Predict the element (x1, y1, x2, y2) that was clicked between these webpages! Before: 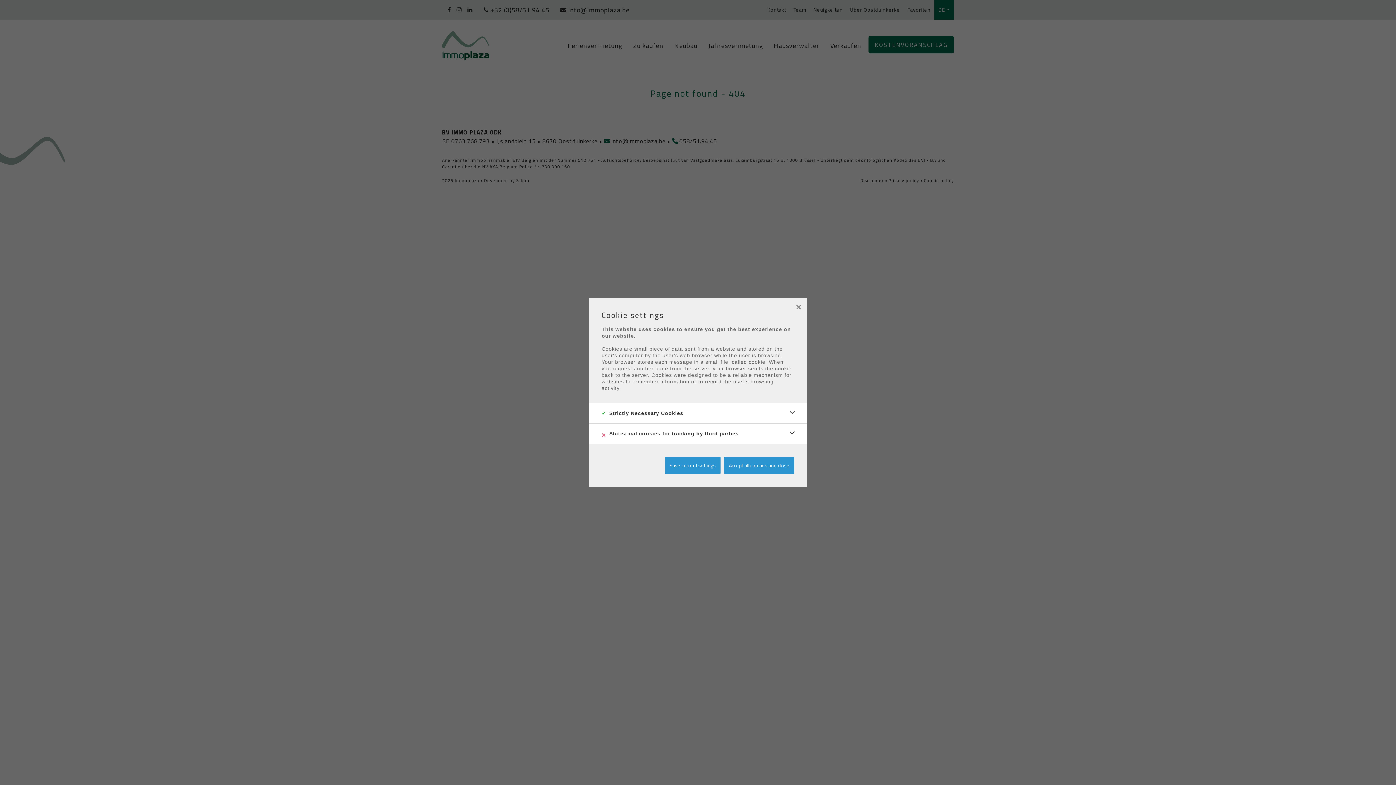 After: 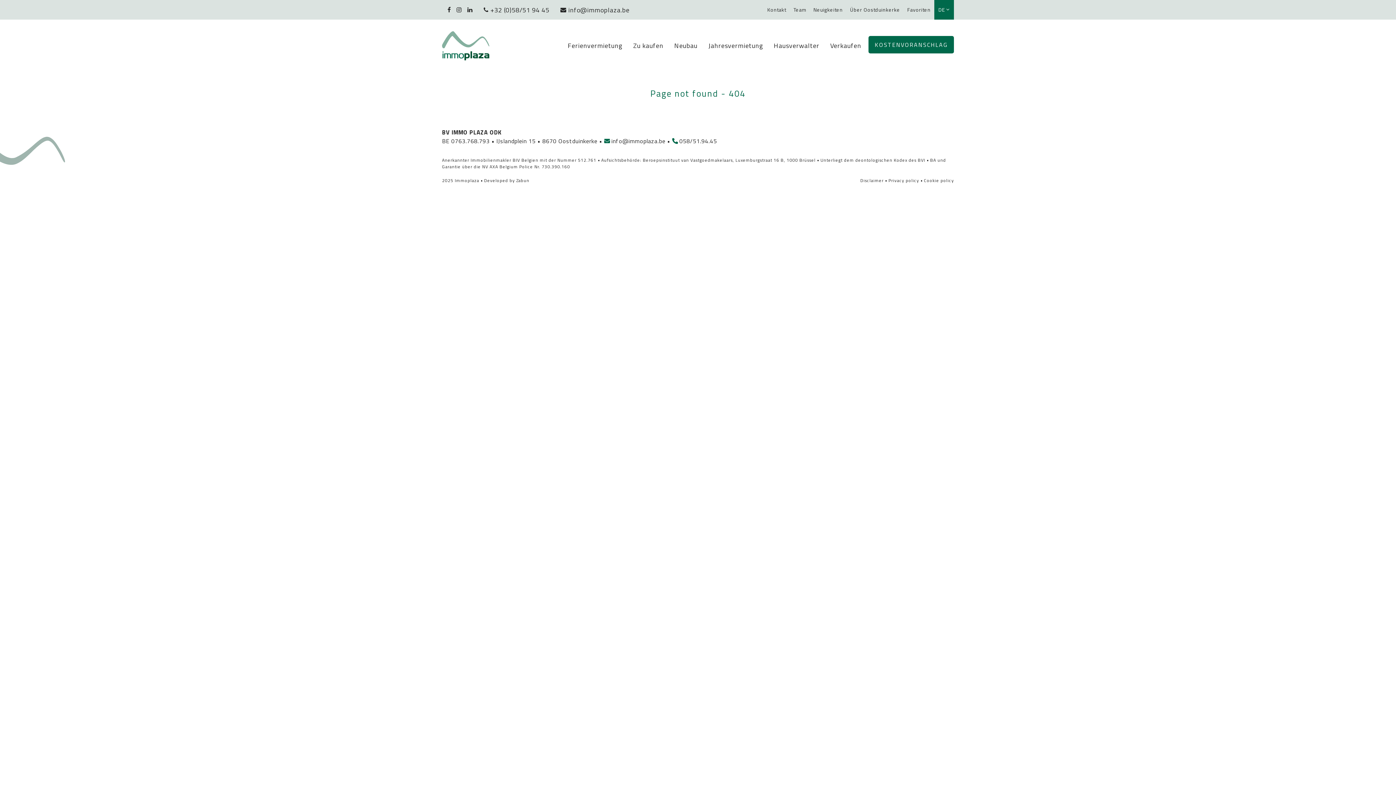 Action: bbox: (665, 457, 720, 474) label: Save current settings